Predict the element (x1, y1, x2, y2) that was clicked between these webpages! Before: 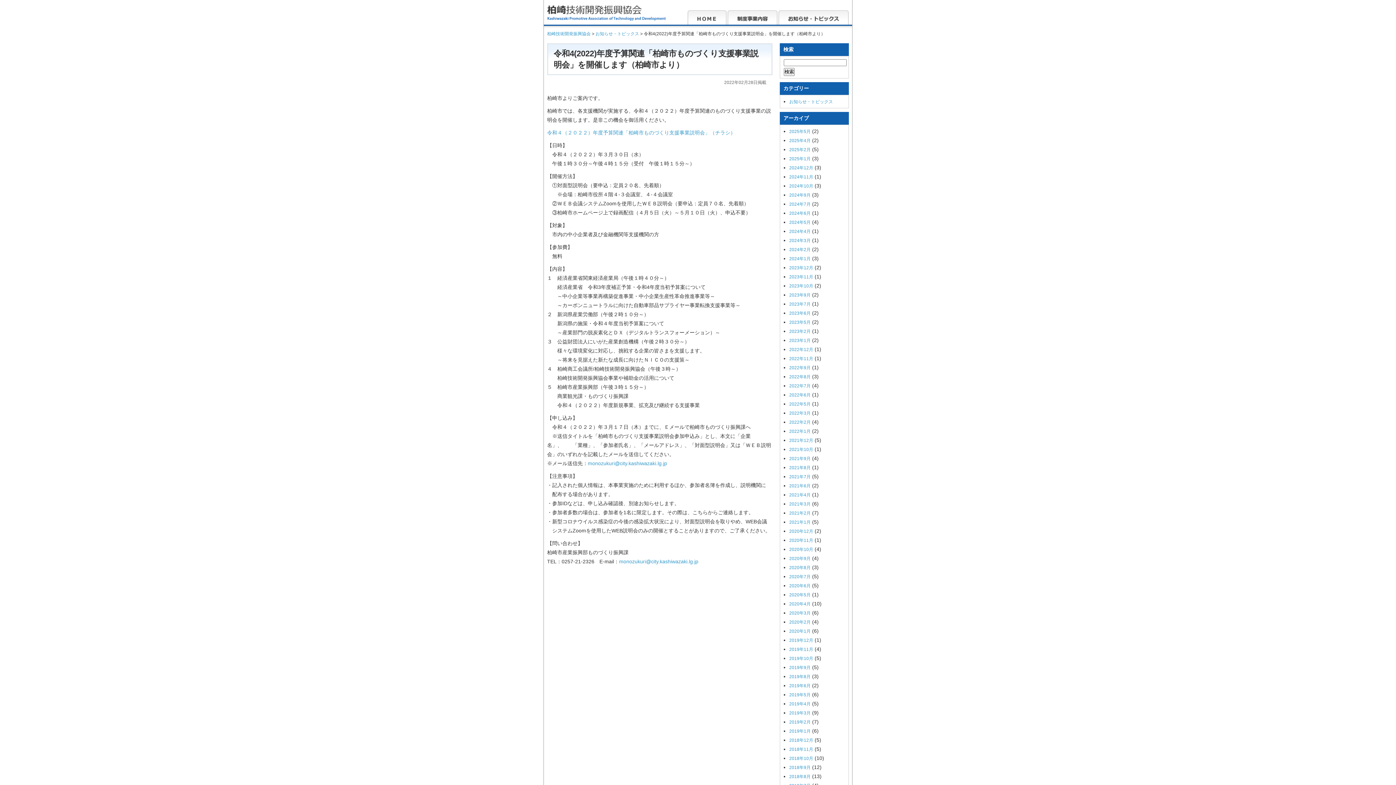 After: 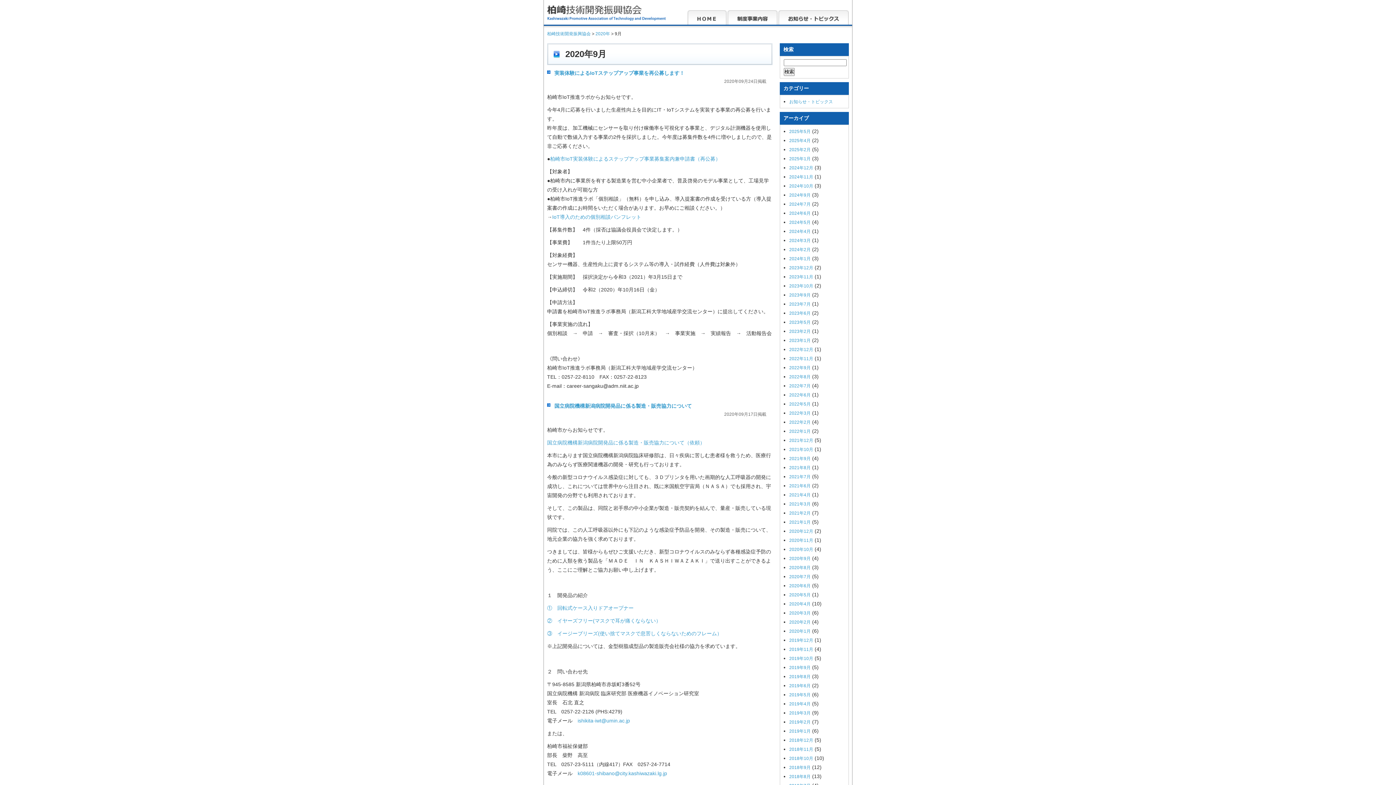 Action: bbox: (789, 555, 810, 562) label: 2020年9月